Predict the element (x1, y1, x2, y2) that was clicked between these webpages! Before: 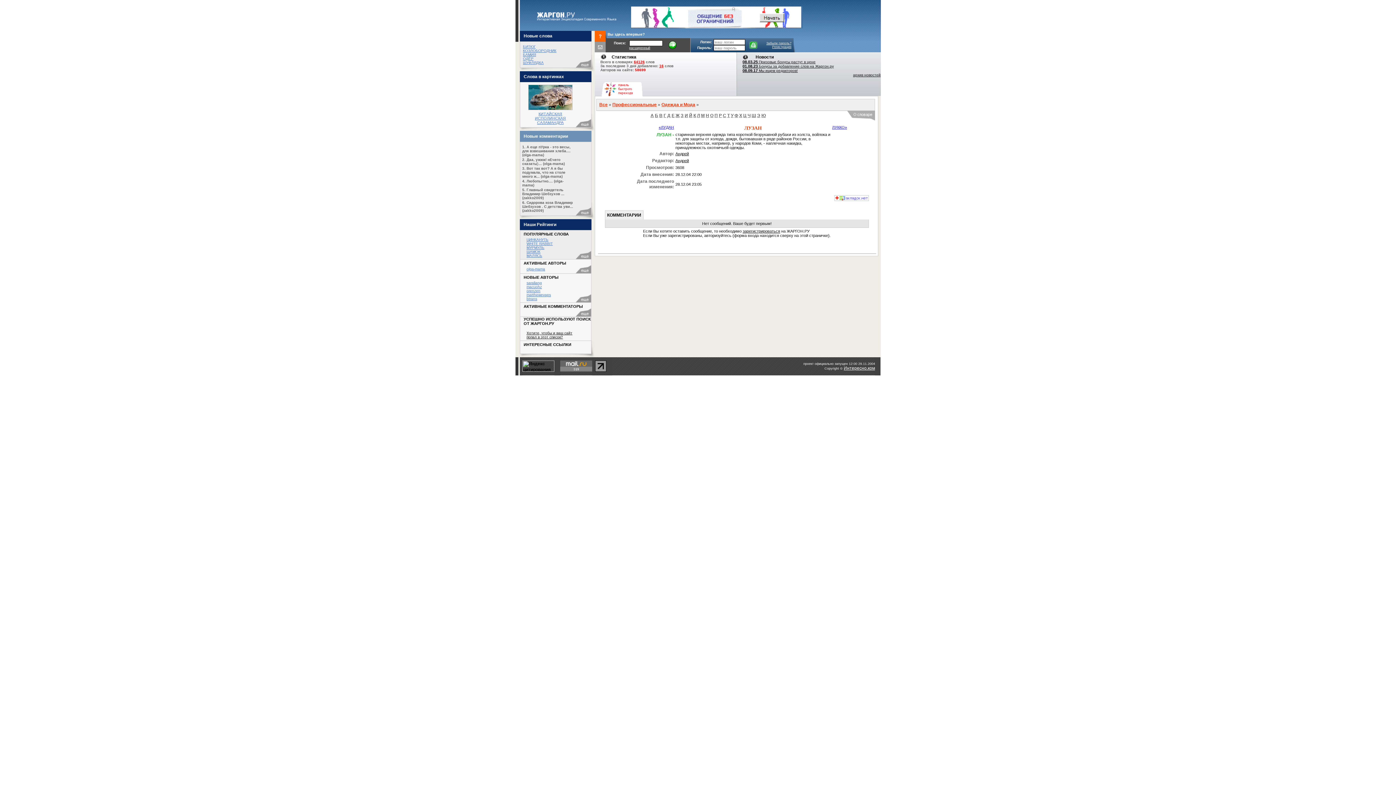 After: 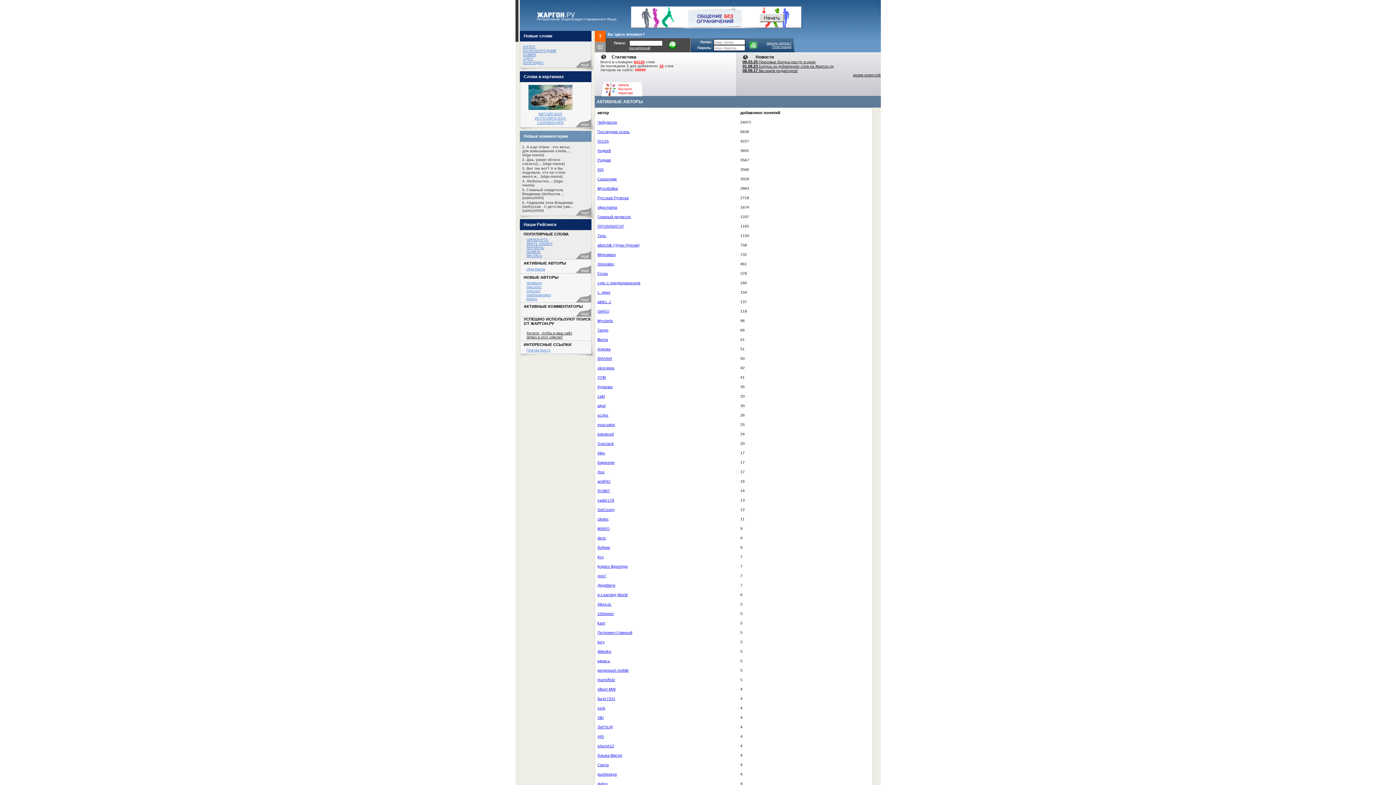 Action: bbox: (575, 269, 591, 274)